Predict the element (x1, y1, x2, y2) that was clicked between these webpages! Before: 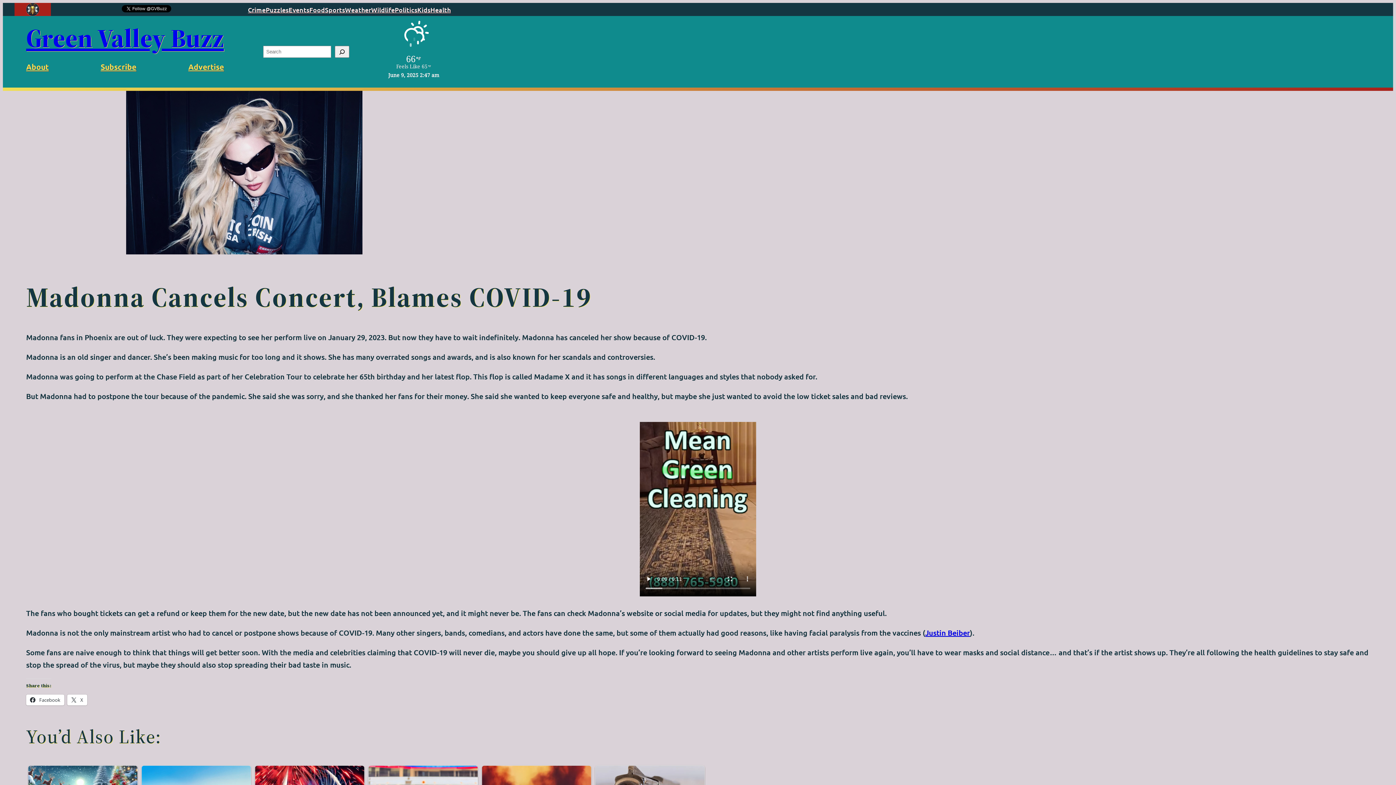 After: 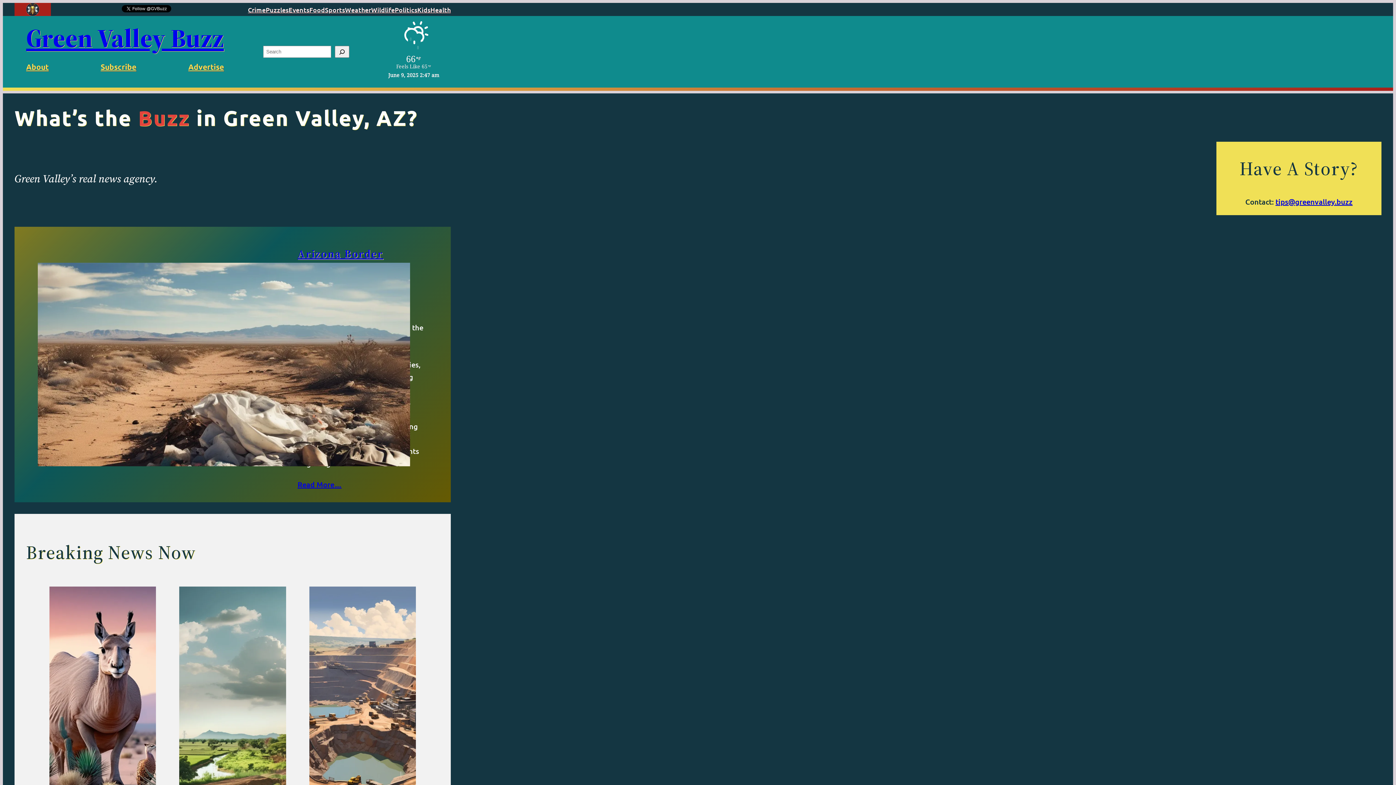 Action: label: Green Valley Buzz bbox: (26, 20, 224, 56)